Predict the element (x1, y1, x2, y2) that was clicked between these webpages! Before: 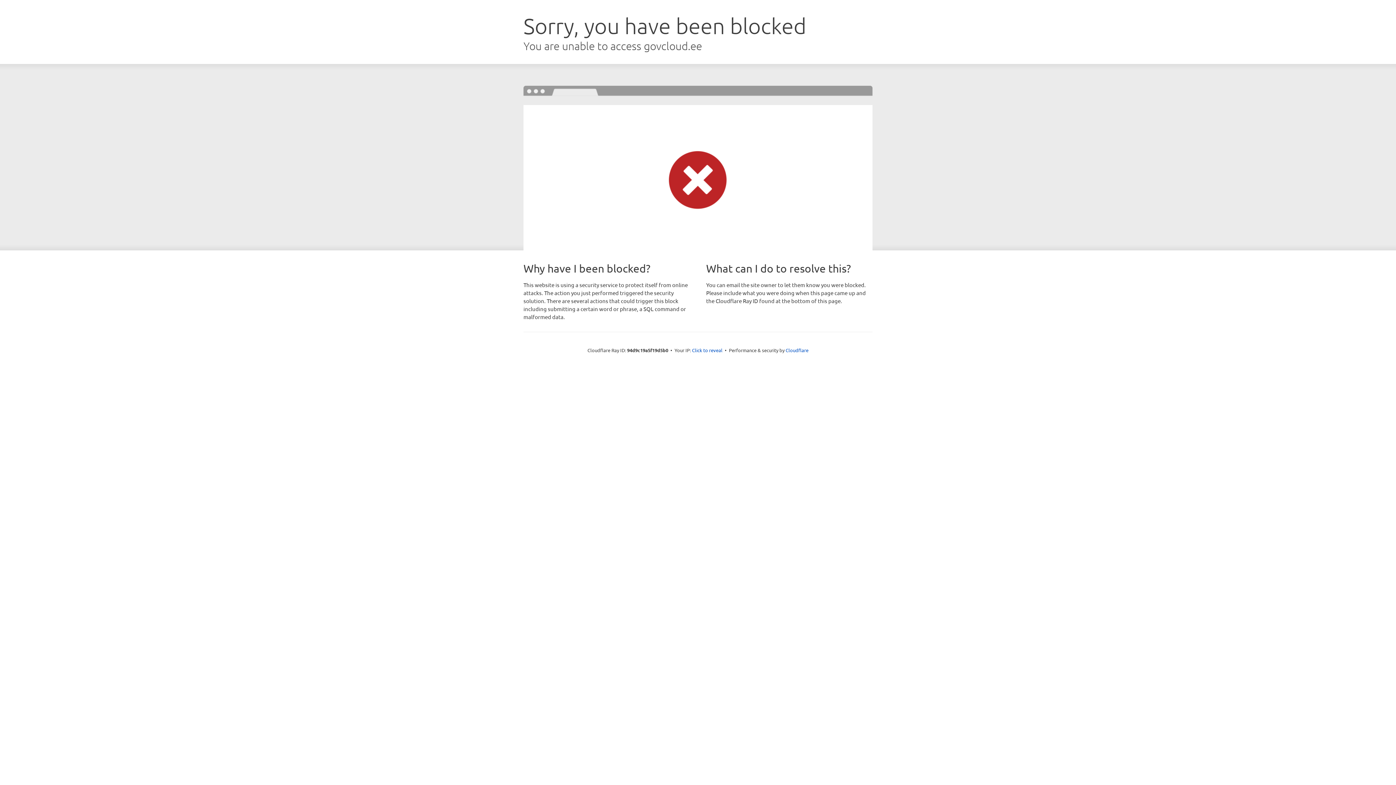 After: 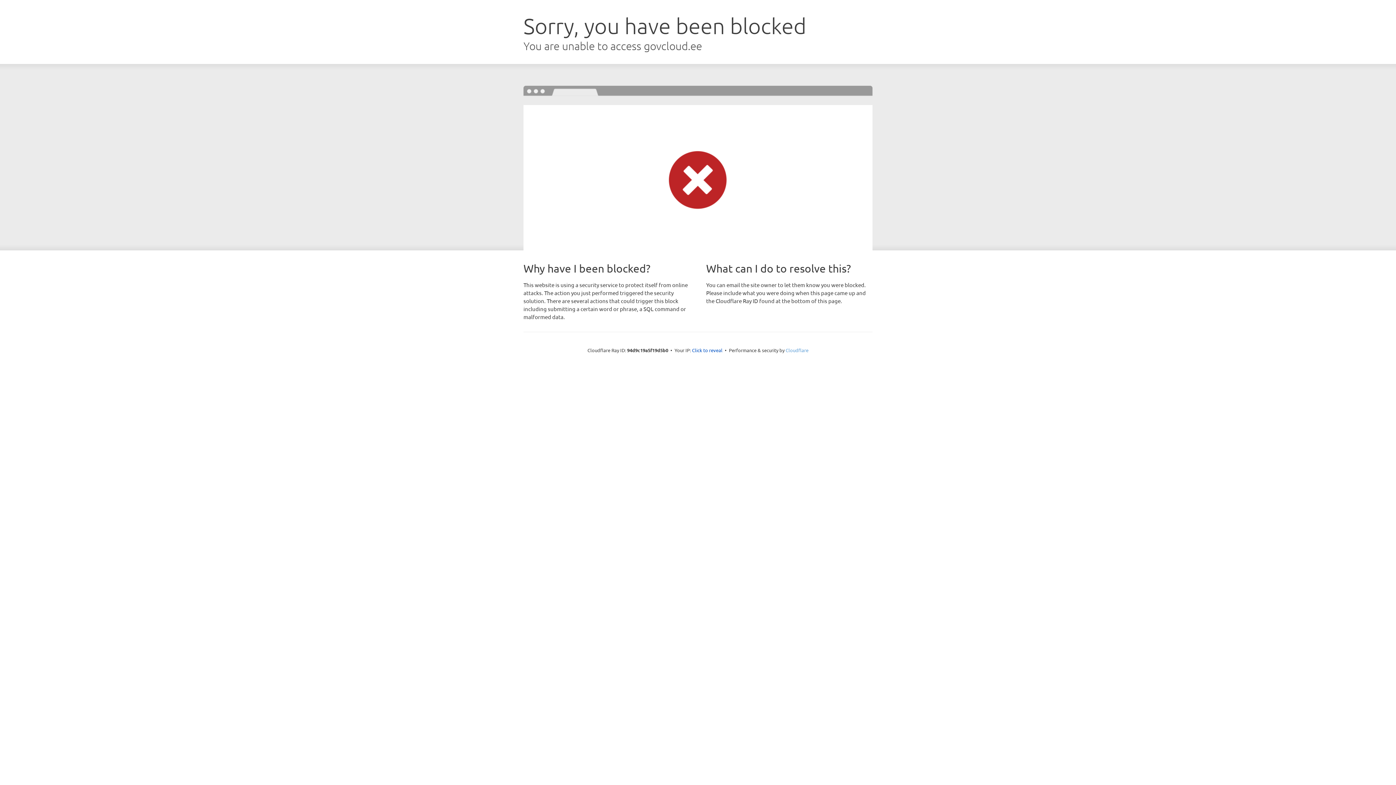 Action: label: Cloudflare bbox: (785, 347, 808, 353)